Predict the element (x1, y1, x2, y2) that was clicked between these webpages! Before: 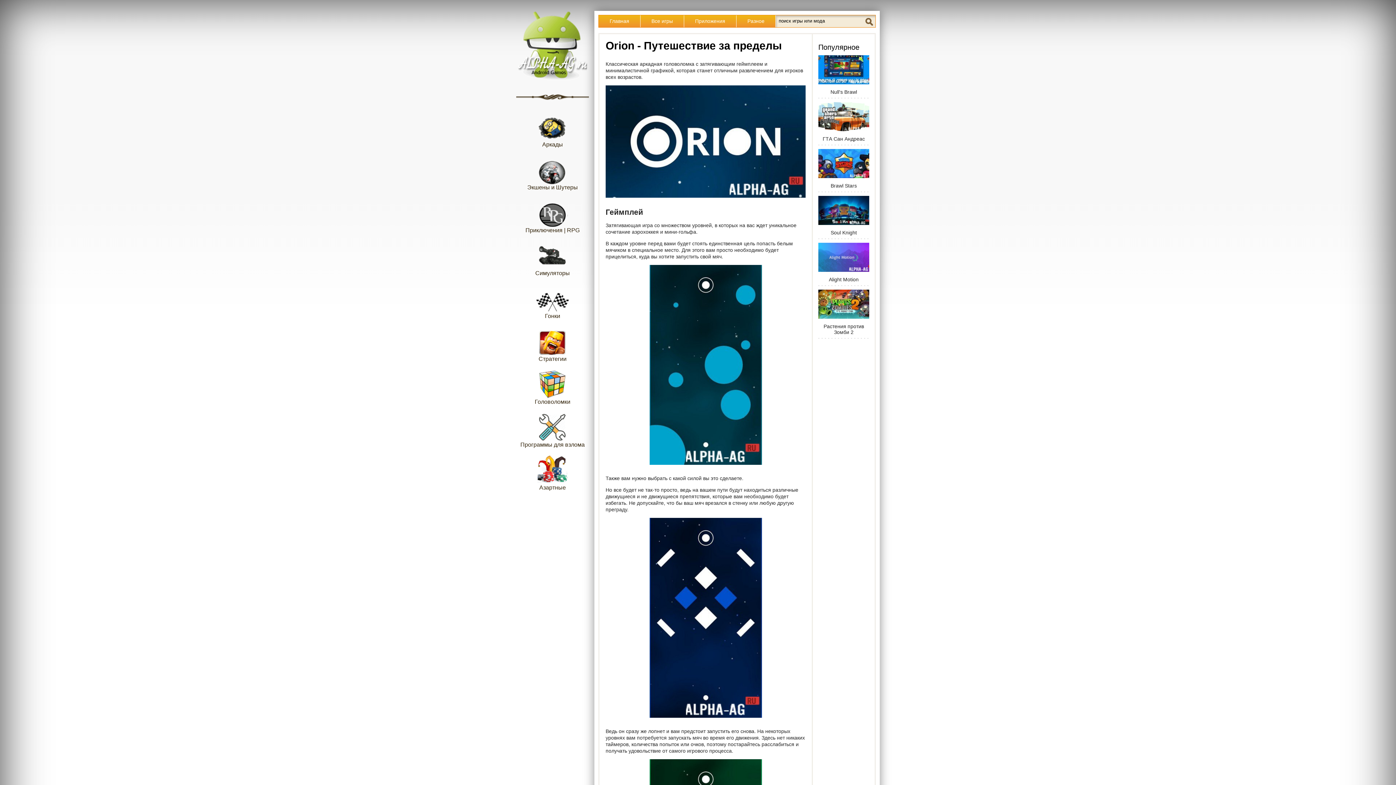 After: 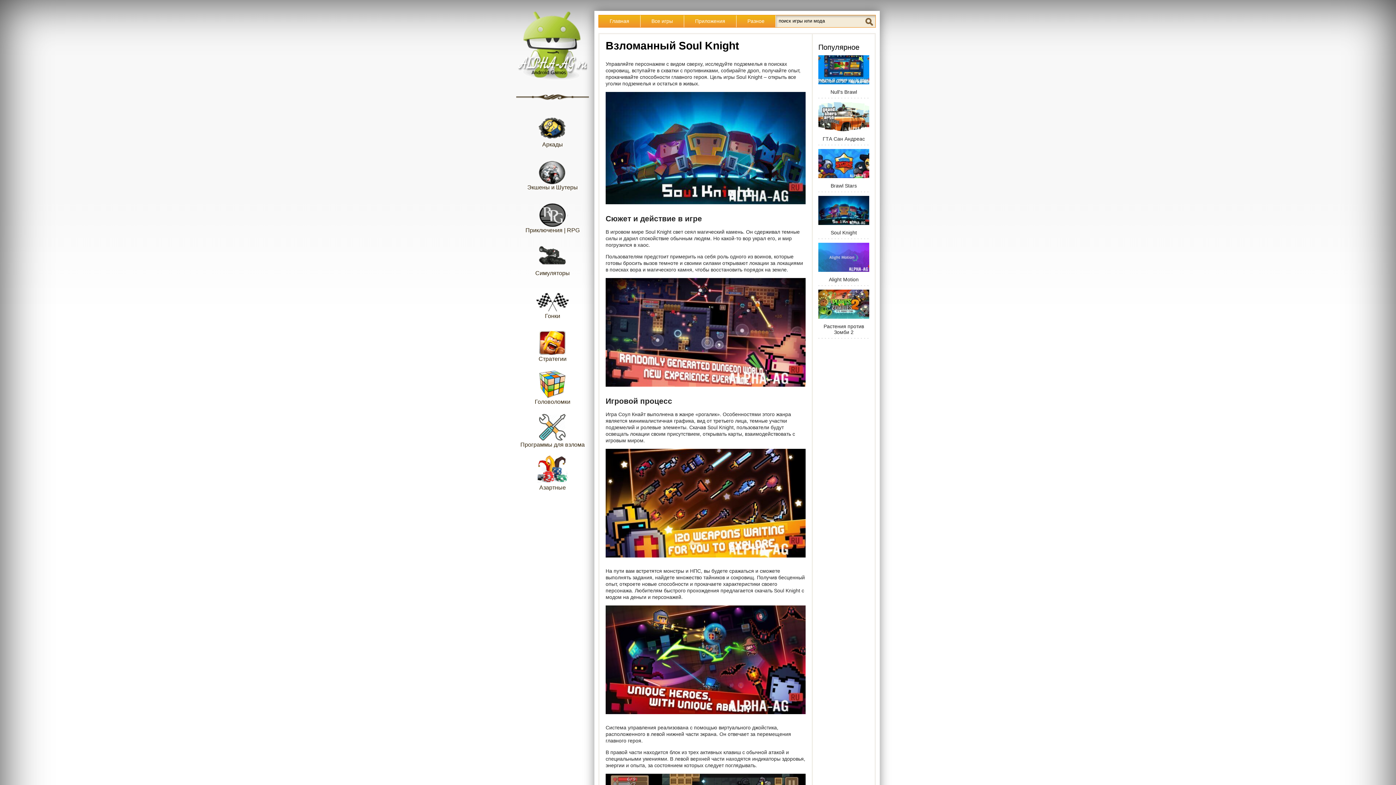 Action: bbox: (818, 196, 869, 239) label:  Soul Knight